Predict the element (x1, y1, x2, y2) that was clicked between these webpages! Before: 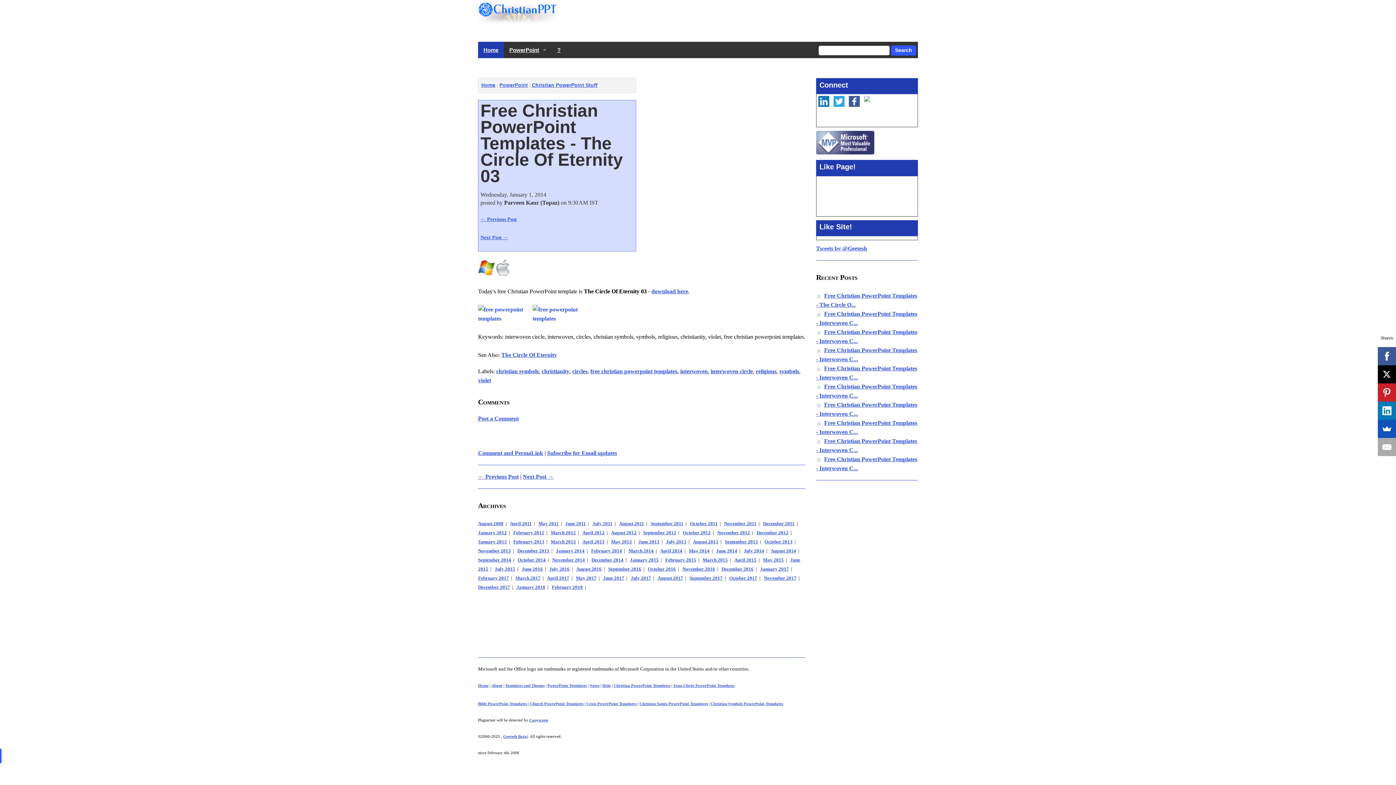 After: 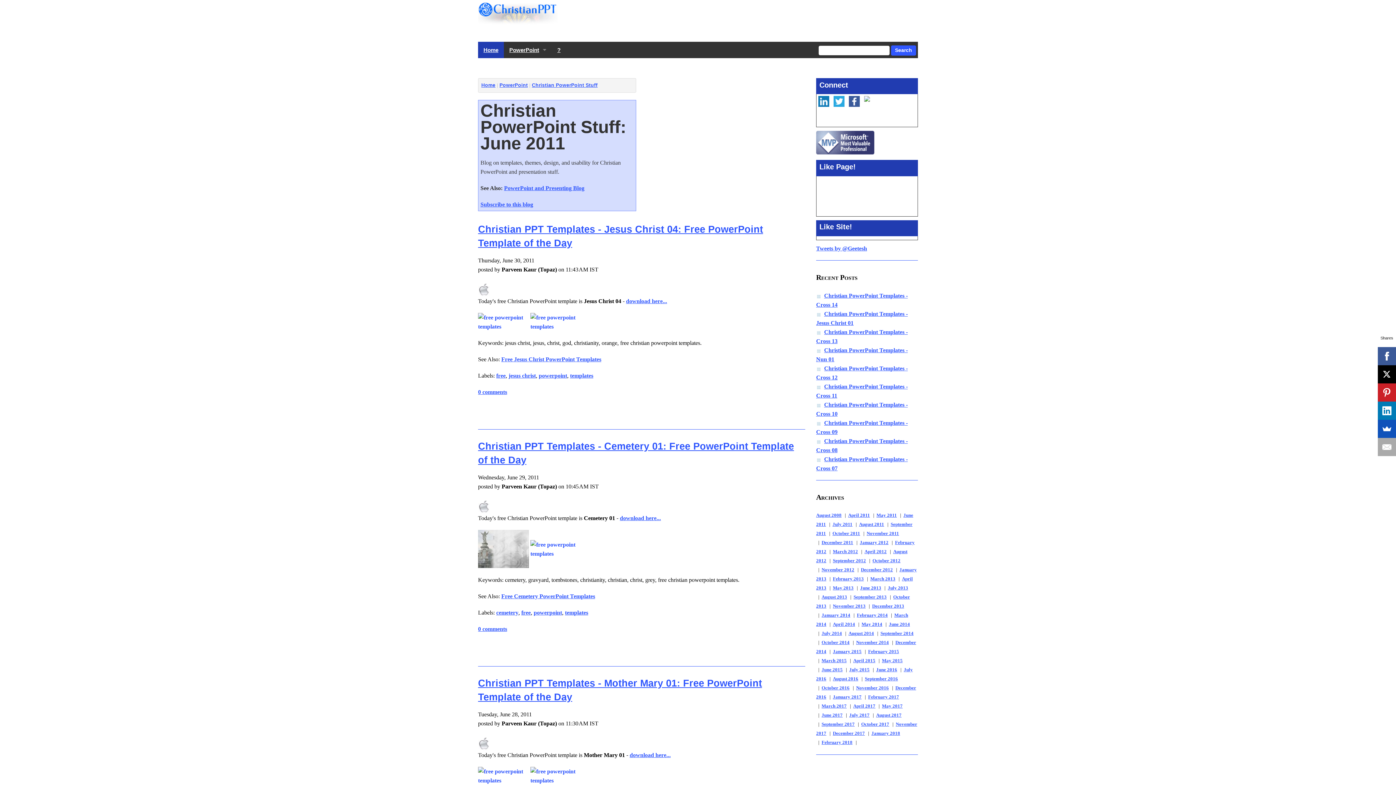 Action: label: June 2011 bbox: (565, 521, 586, 526)